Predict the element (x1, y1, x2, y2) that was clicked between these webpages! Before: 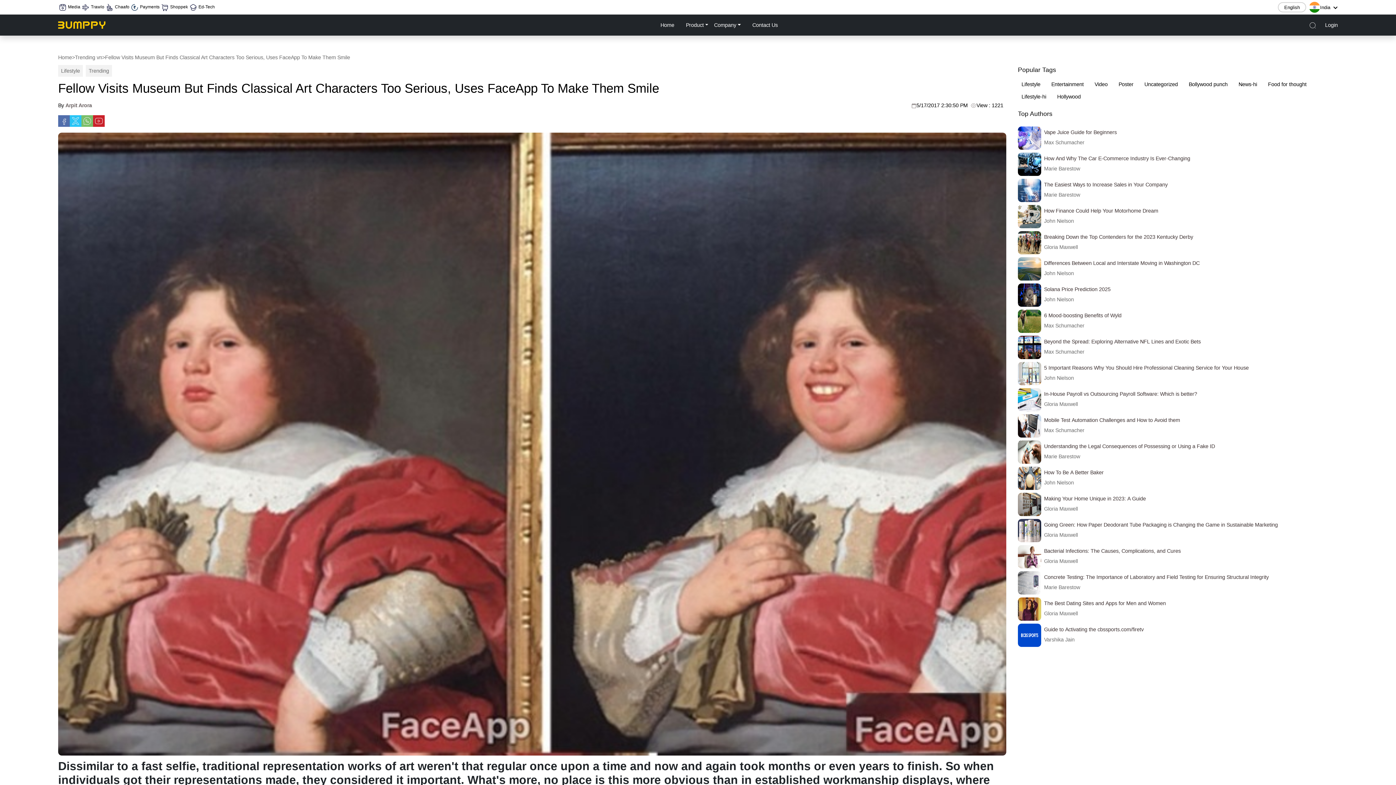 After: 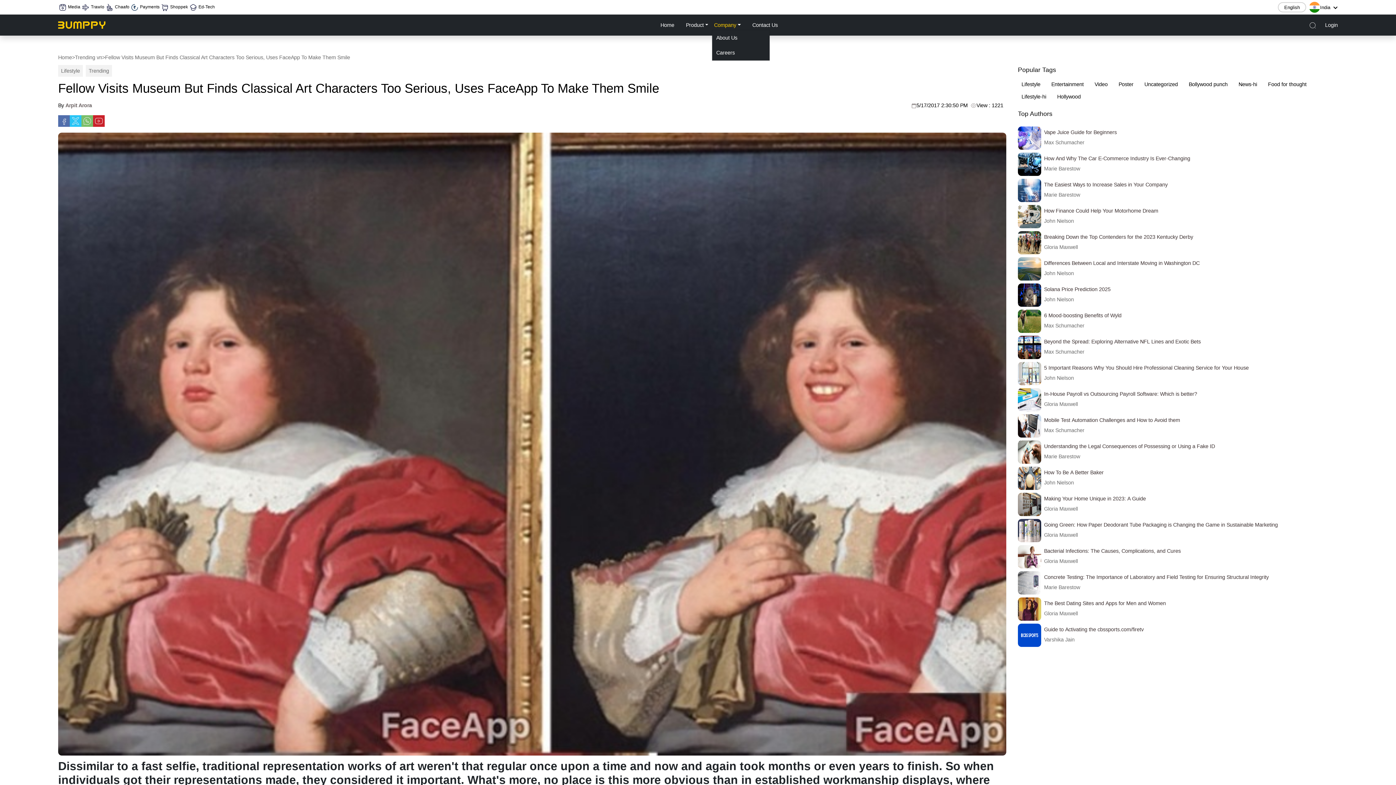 Action: label: Company bbox: (711, 21, 743, 28)